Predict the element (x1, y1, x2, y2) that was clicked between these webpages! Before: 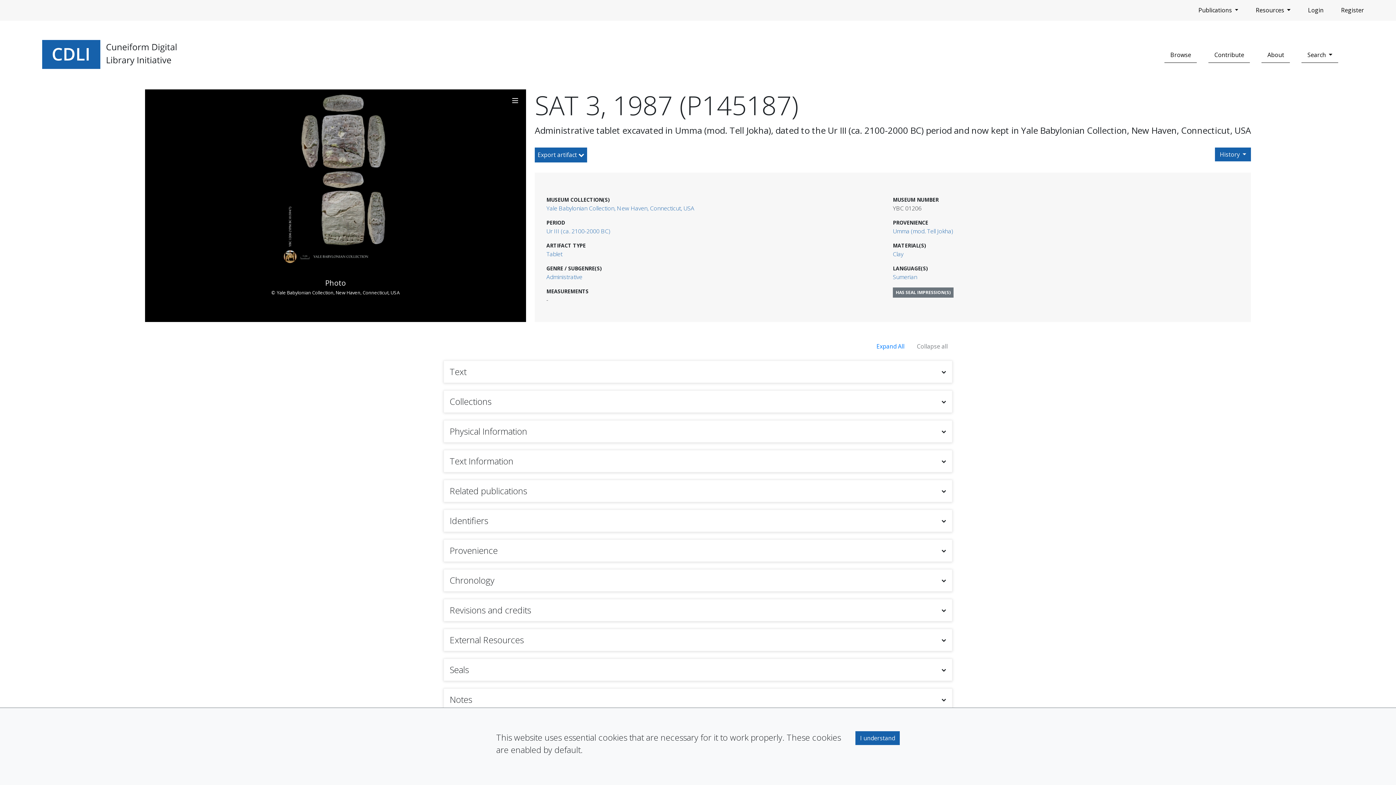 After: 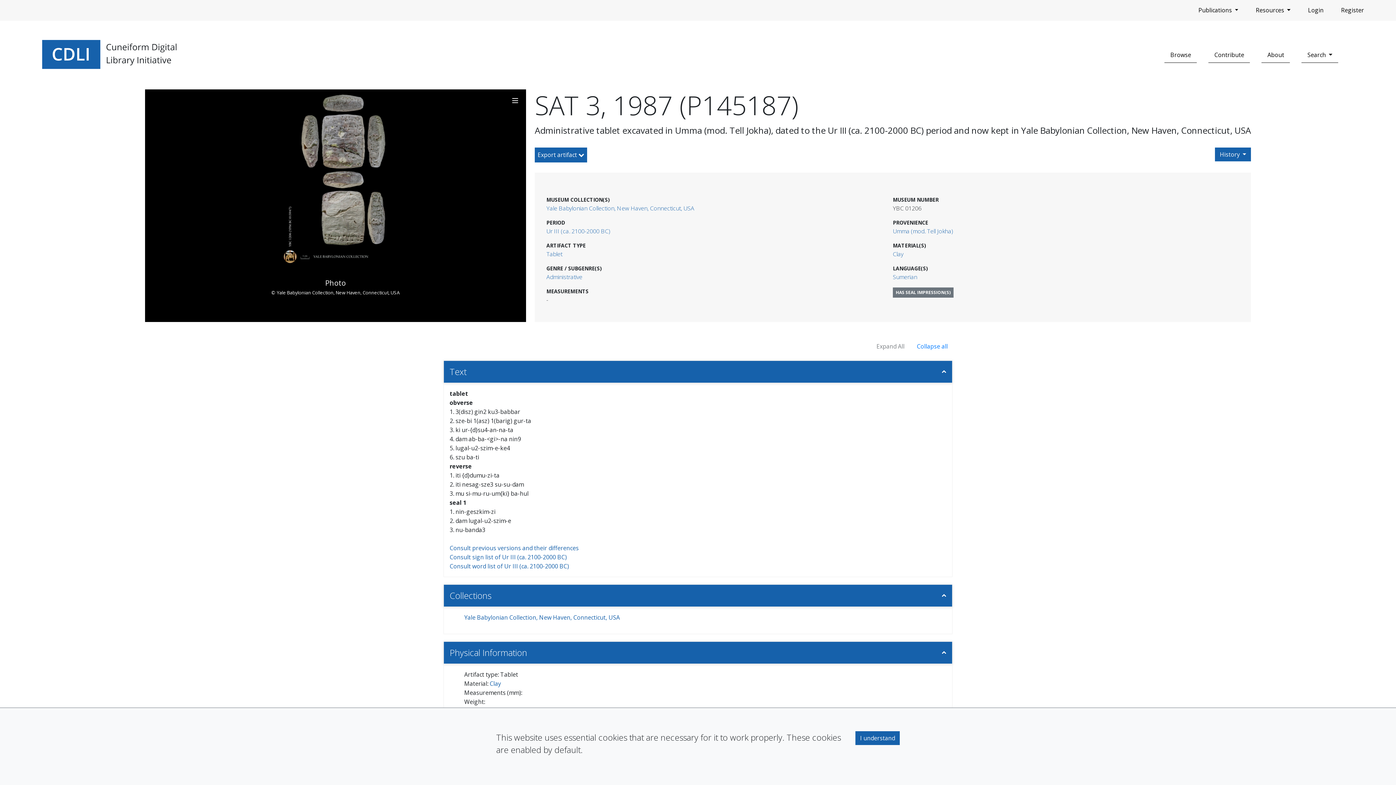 Action: label: Expand All bbox: (872, 339, 909, 353)